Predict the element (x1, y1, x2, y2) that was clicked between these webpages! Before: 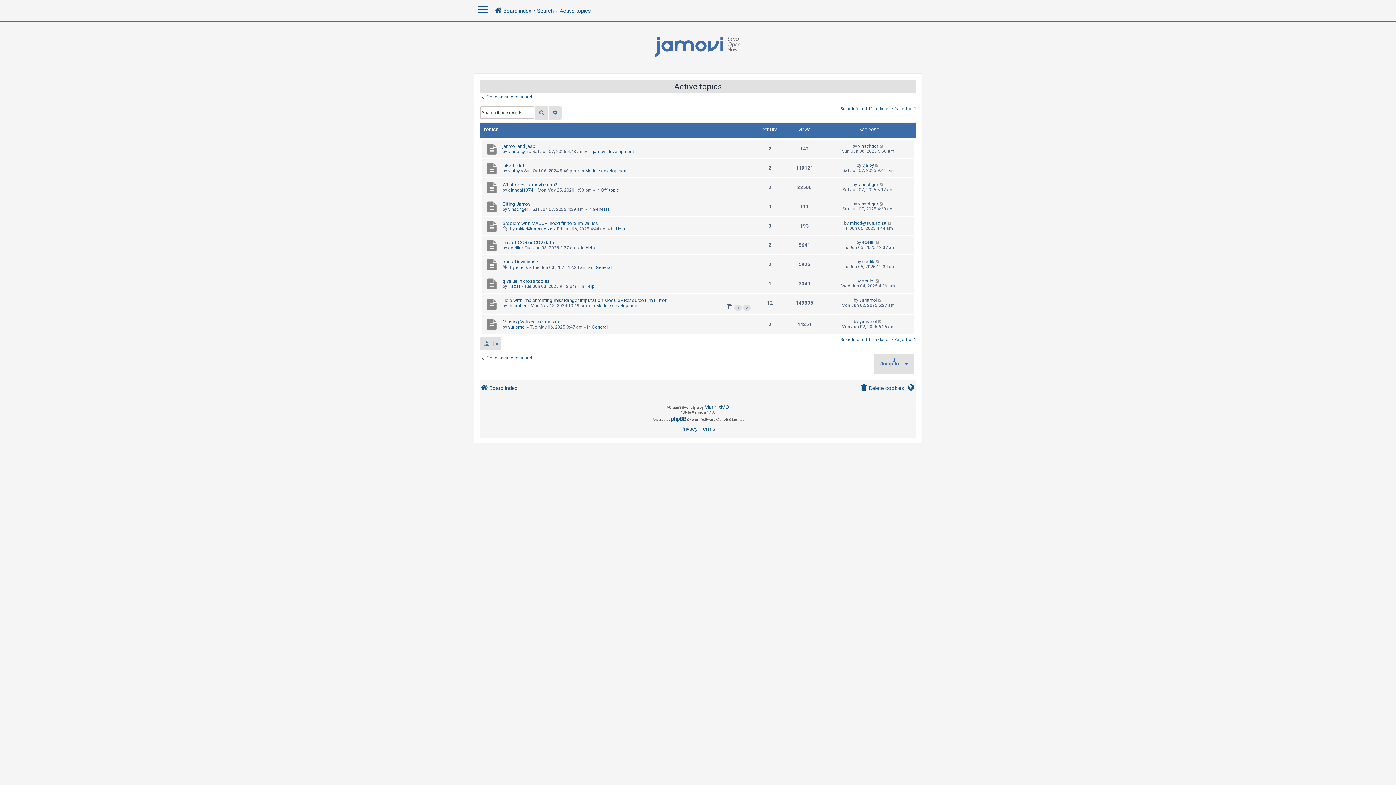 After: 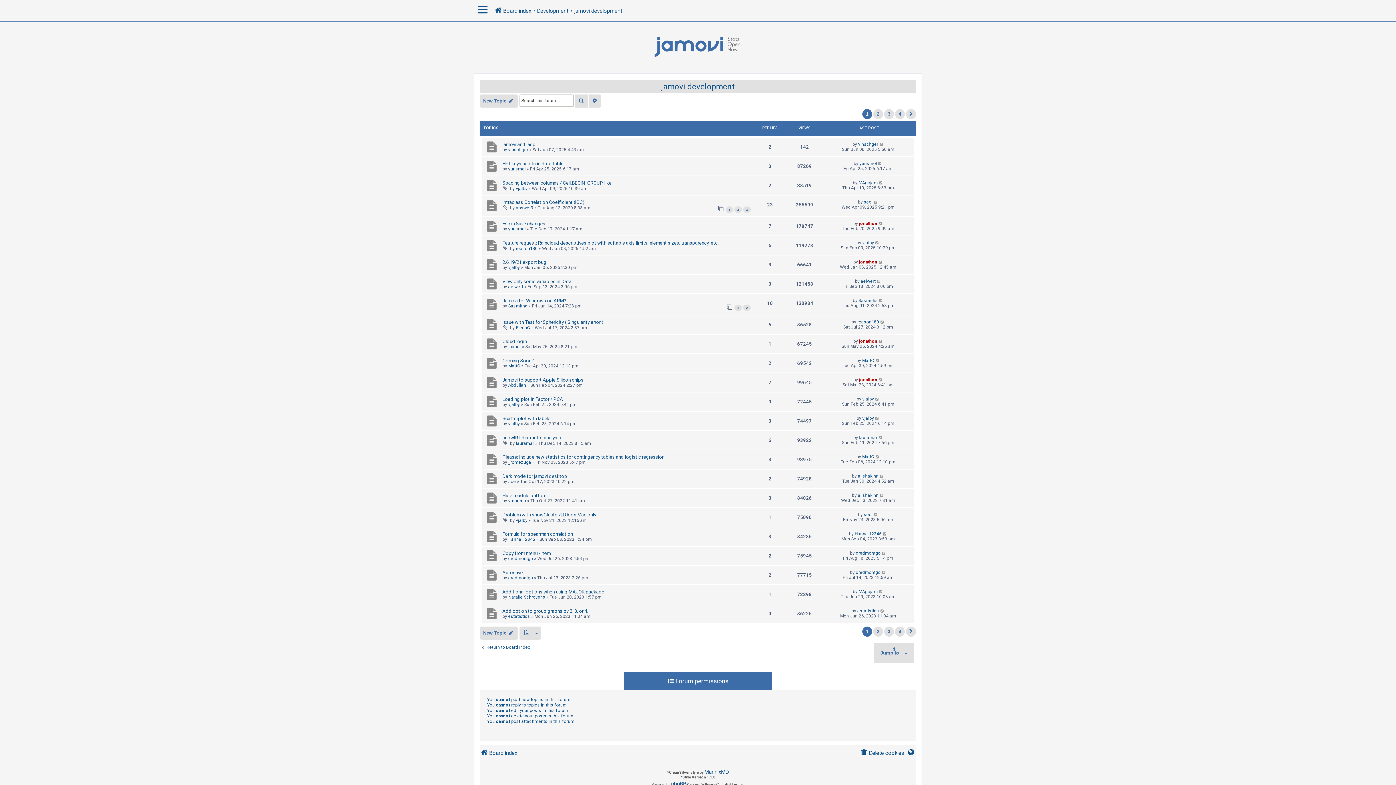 Action: bbox: (593, 149, 634, 154) label: jamovi development